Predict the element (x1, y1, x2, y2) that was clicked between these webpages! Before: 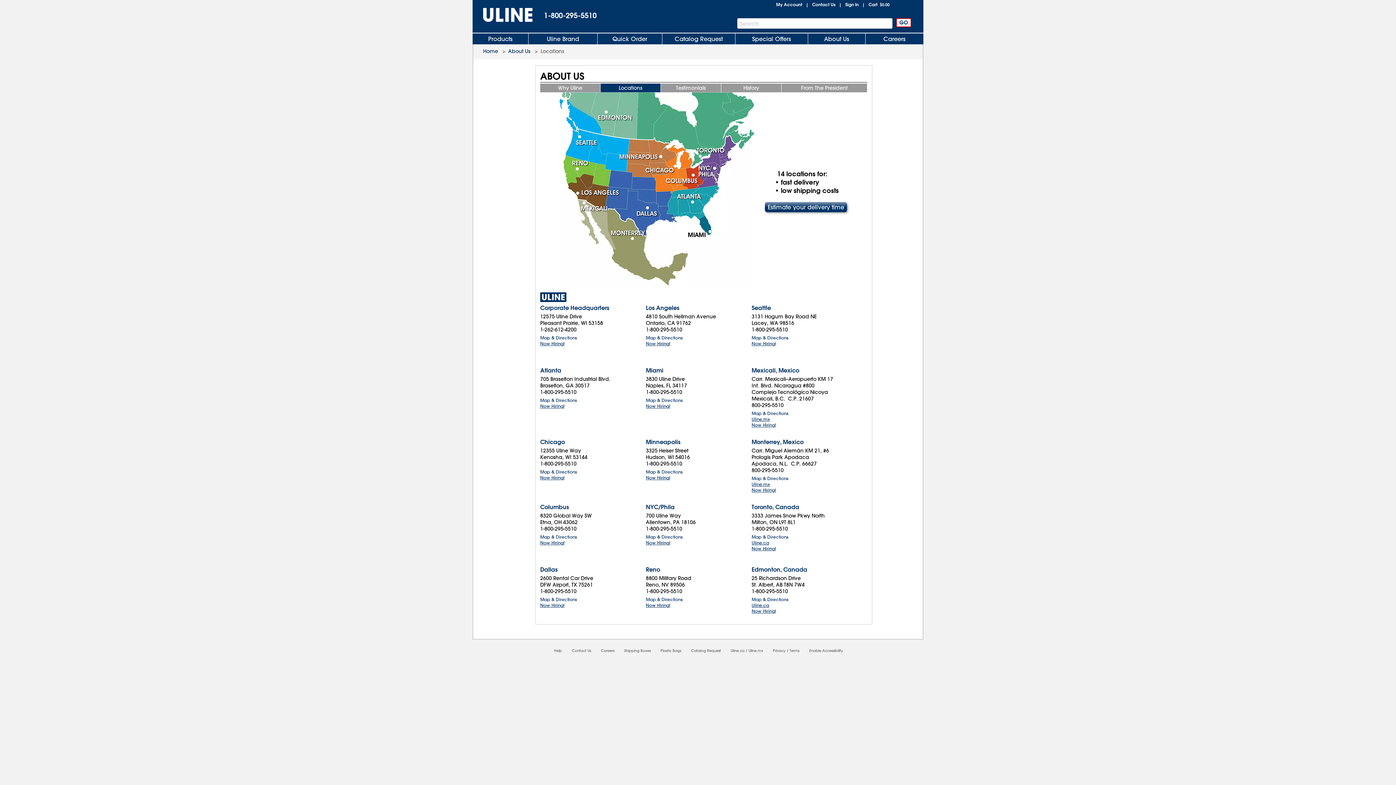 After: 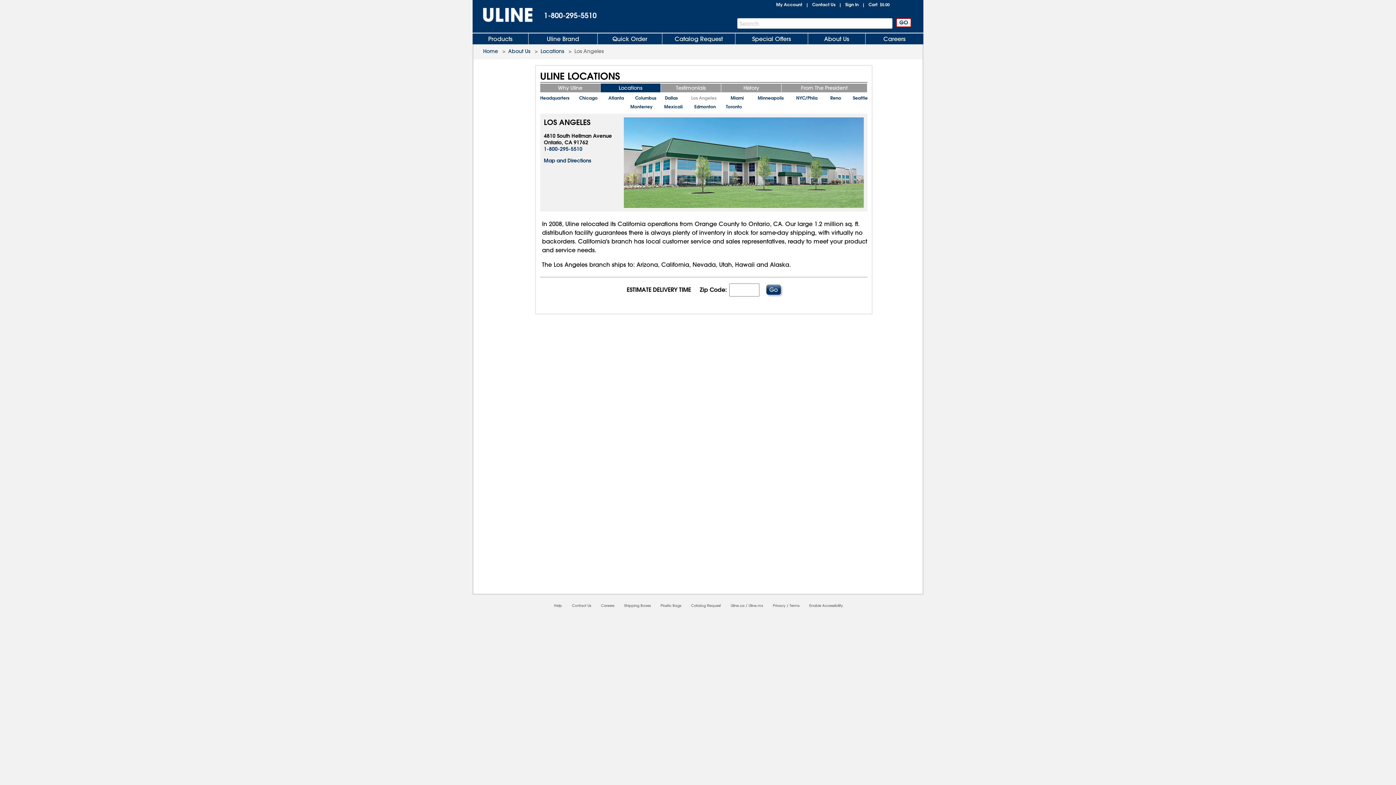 Action: label: Los Angeles bbox: (646, 304, 679, 311)